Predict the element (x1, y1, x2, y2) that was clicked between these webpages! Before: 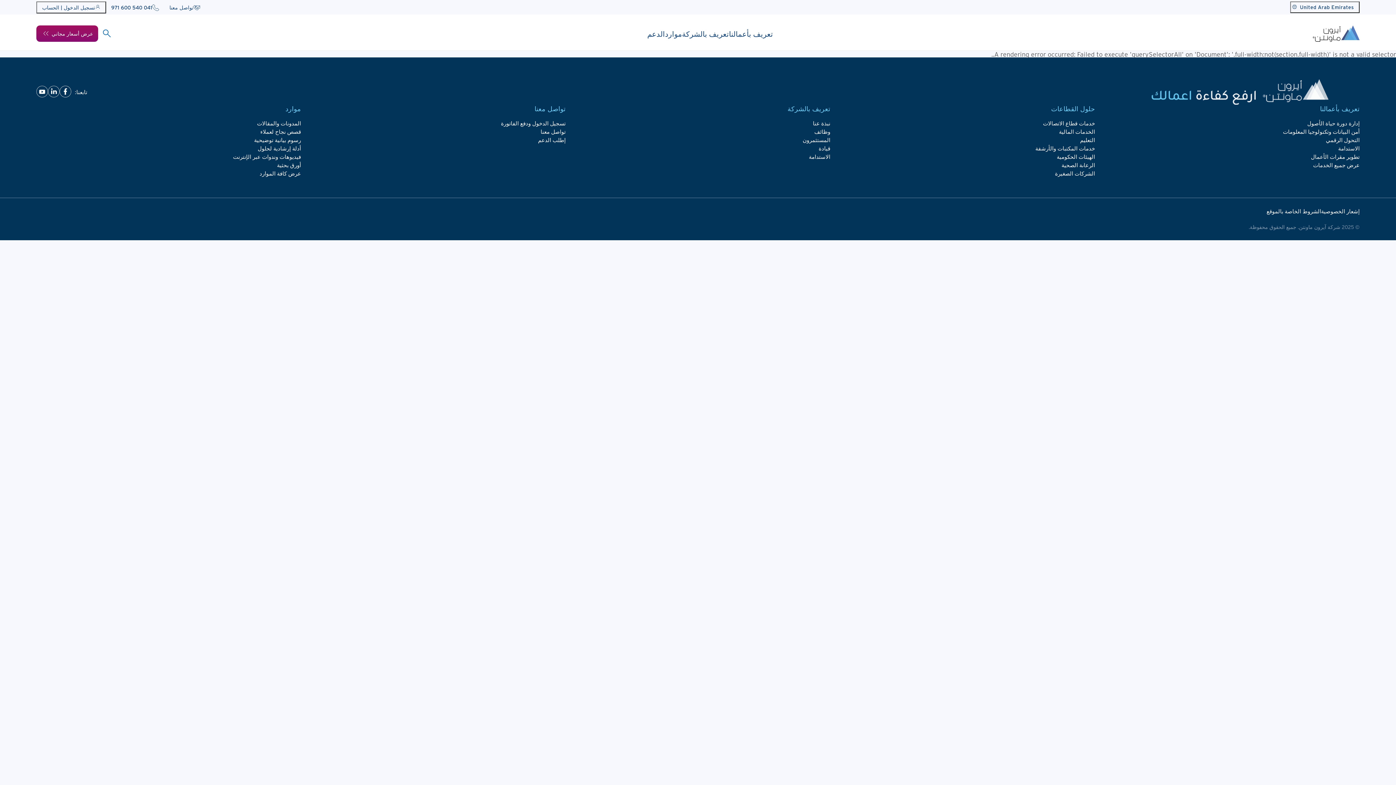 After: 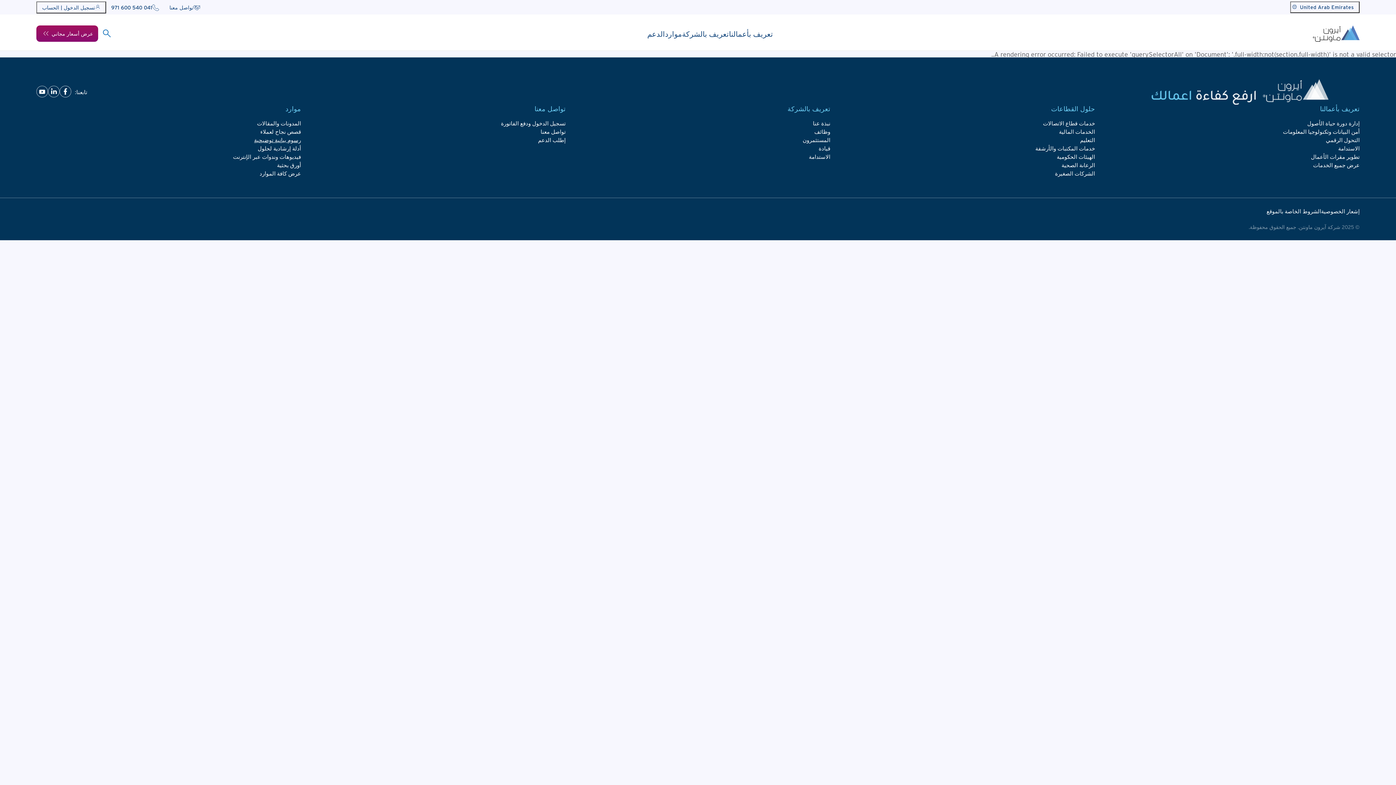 Action: label: رسوم بيانية توضيحية bbox: (254, 136, 301, 143)